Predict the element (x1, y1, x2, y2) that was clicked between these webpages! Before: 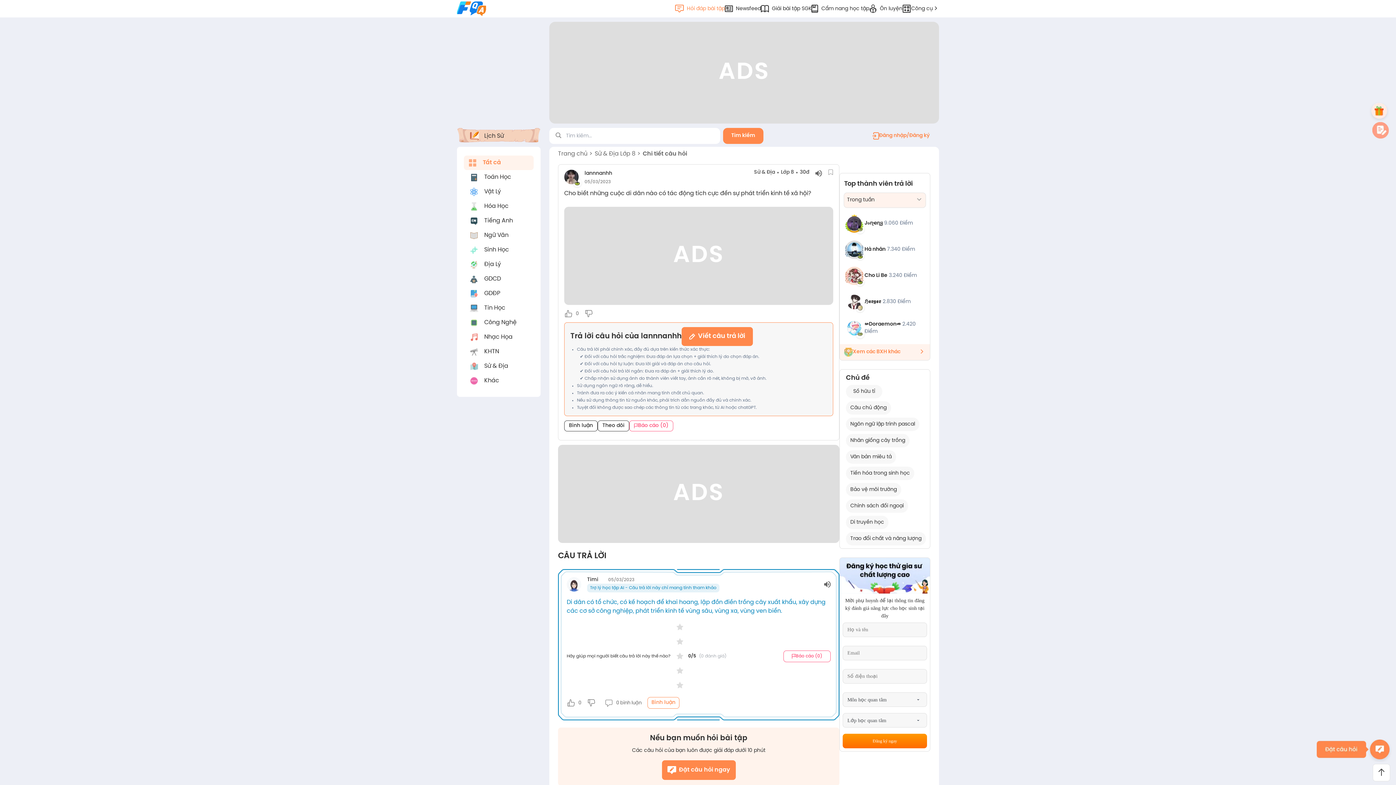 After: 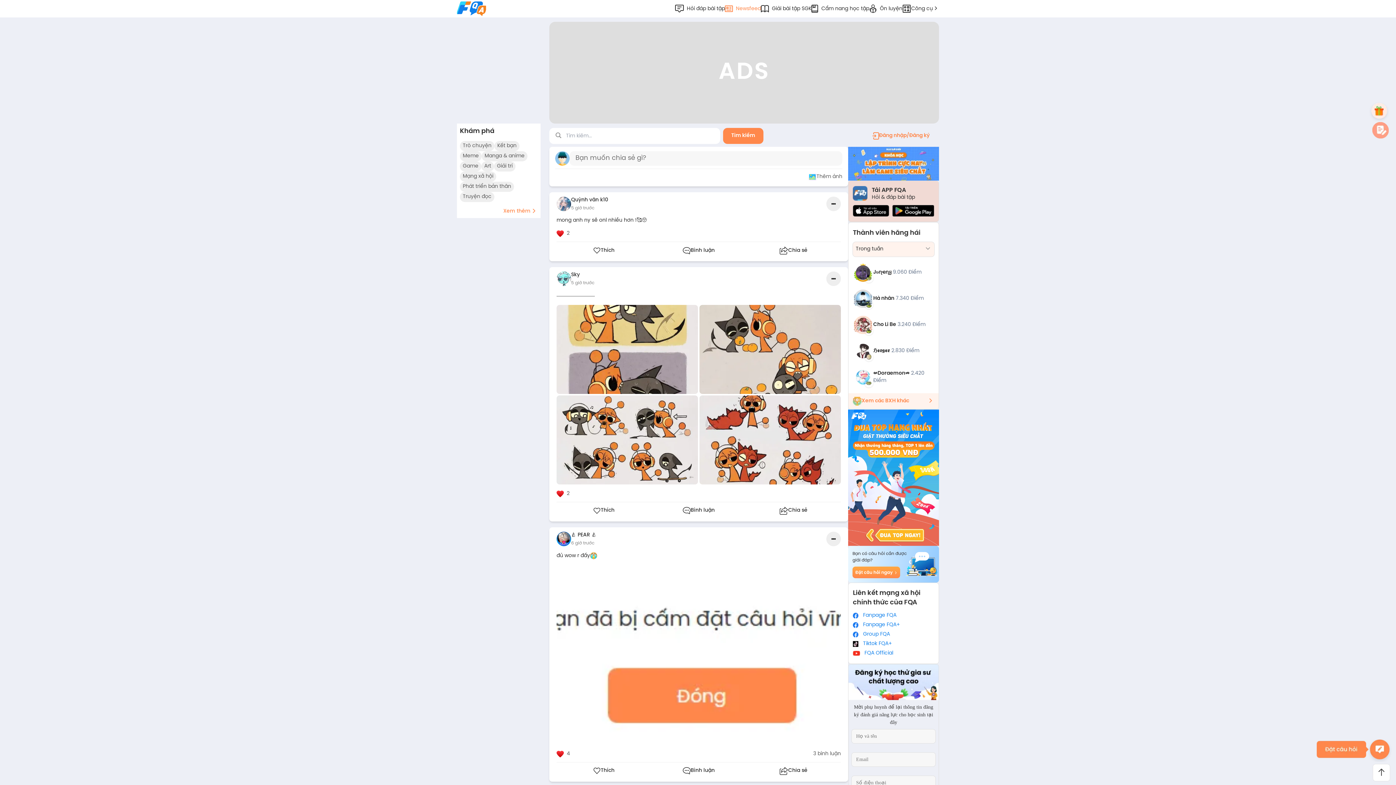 Action: label: Newsfeed bbox: (725, 0, 761, 17)